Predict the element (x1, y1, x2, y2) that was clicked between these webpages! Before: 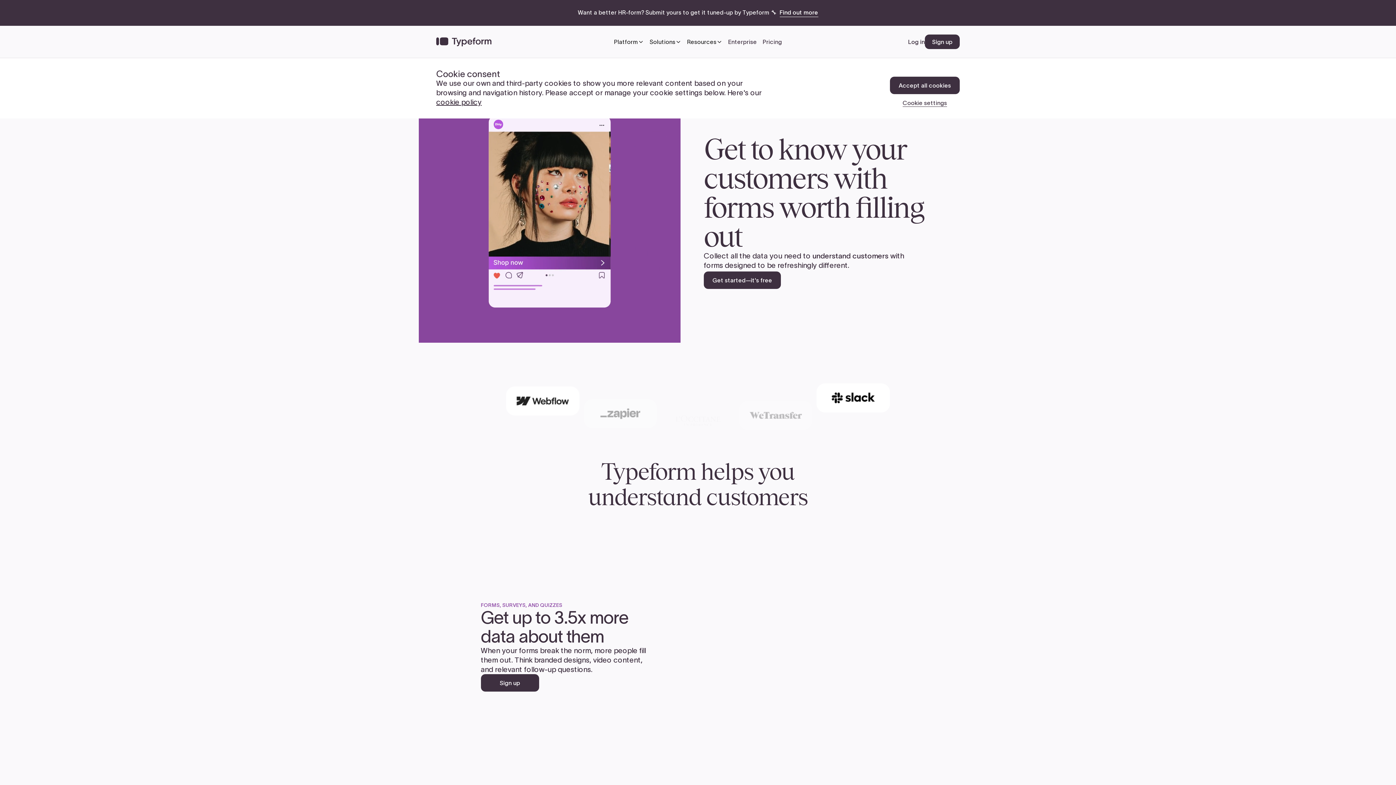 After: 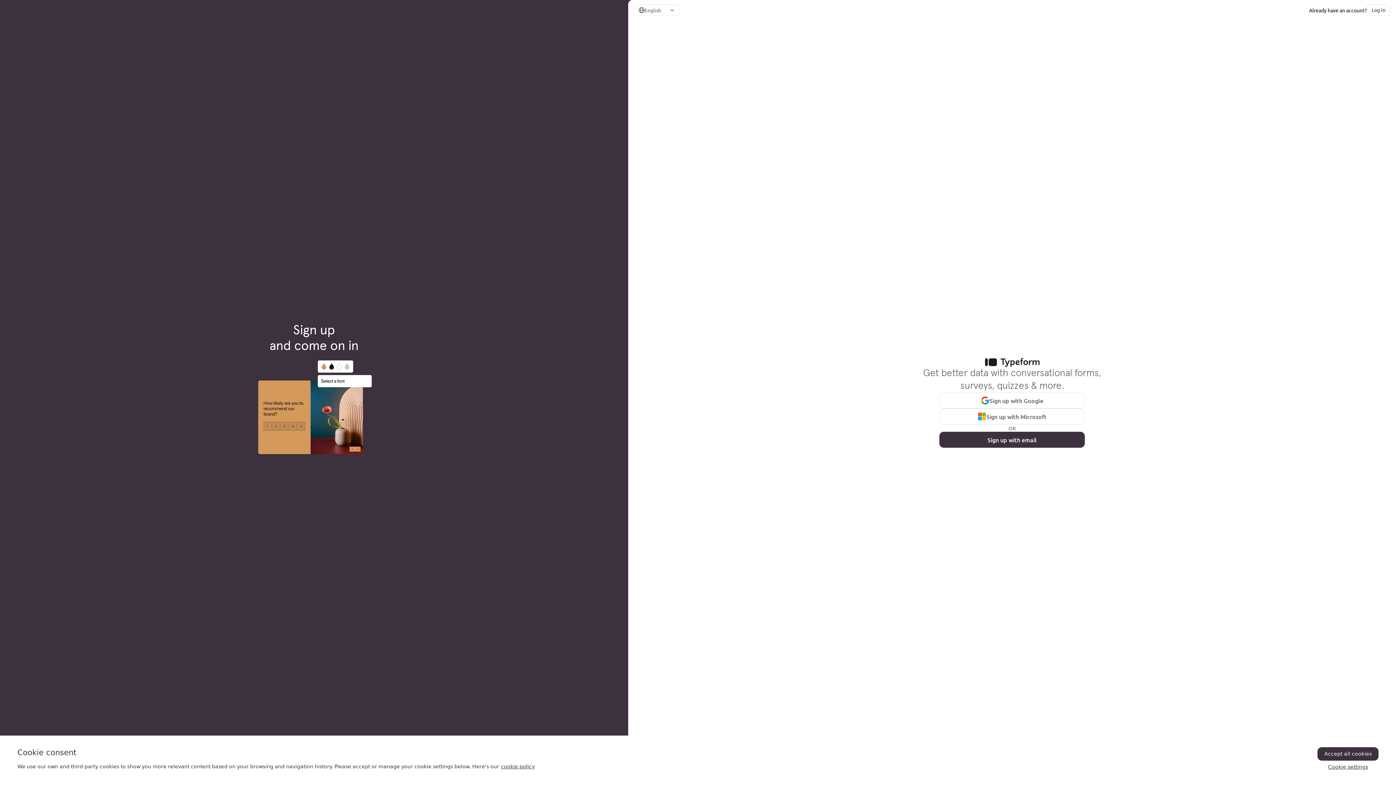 Action: bbox: (925, 34, 960, 49) label: Sign up